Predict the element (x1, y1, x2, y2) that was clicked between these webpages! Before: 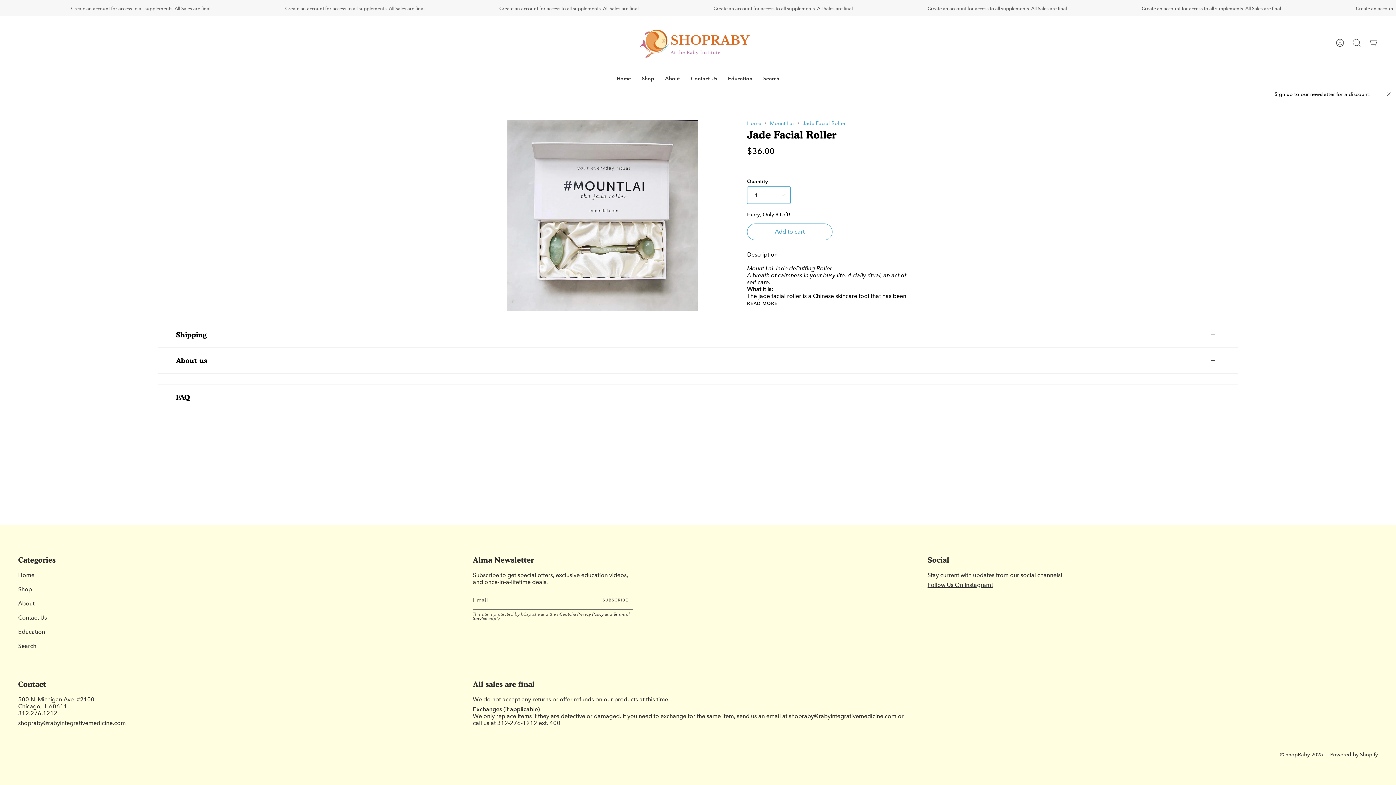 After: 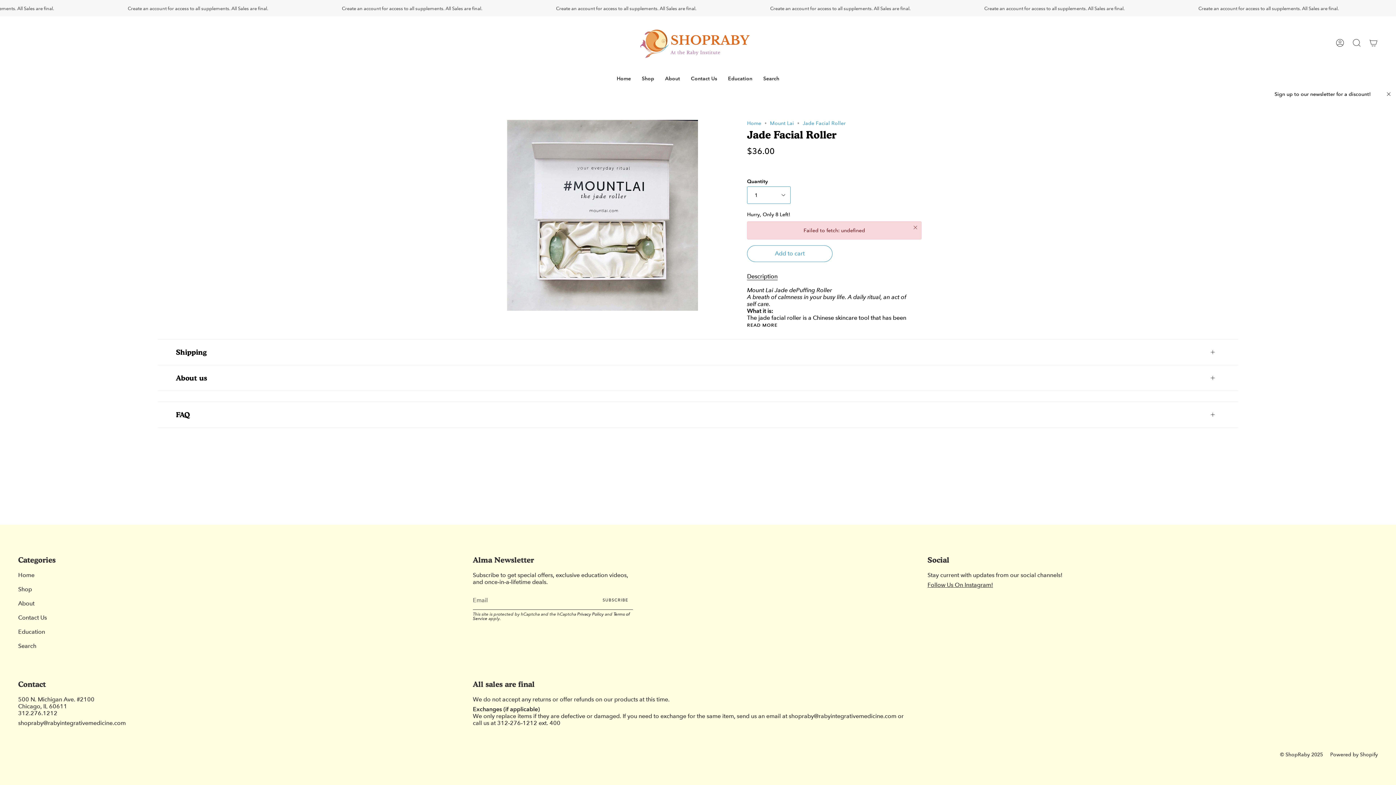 Action: bbox: (747, 223, 832, 240) label: Add to cart
 